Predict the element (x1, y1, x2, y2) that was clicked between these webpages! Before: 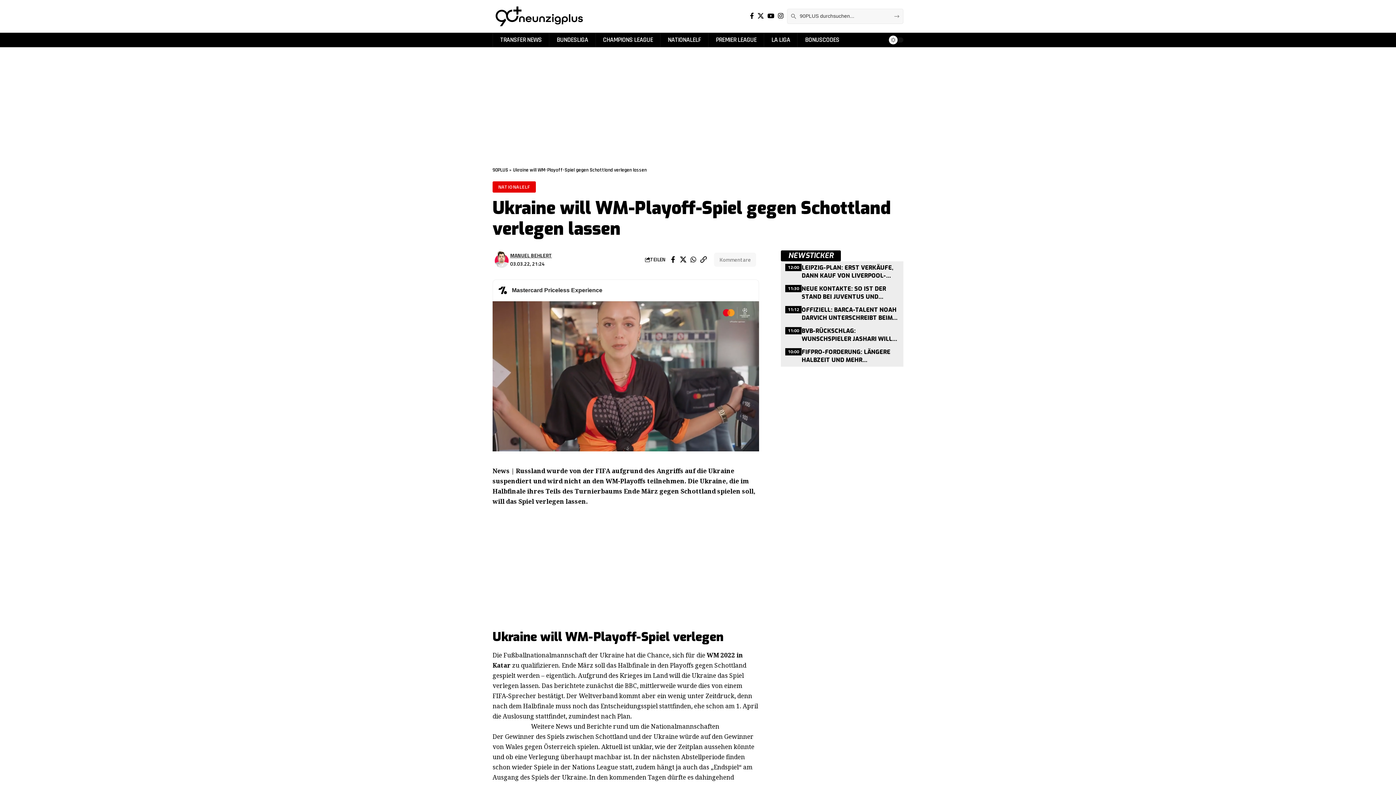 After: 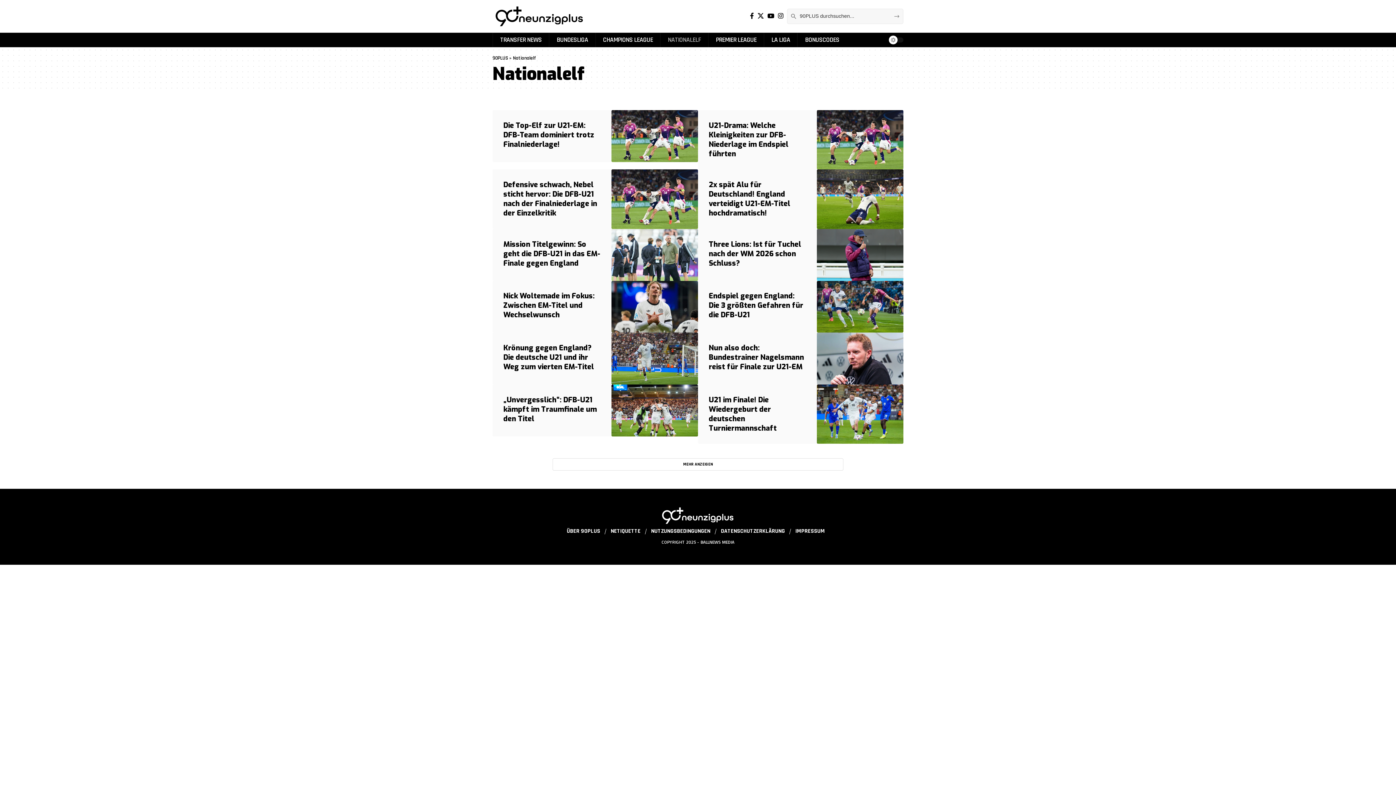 Action: label: NATIONALELF bbox: (660, 32, 708, 47)